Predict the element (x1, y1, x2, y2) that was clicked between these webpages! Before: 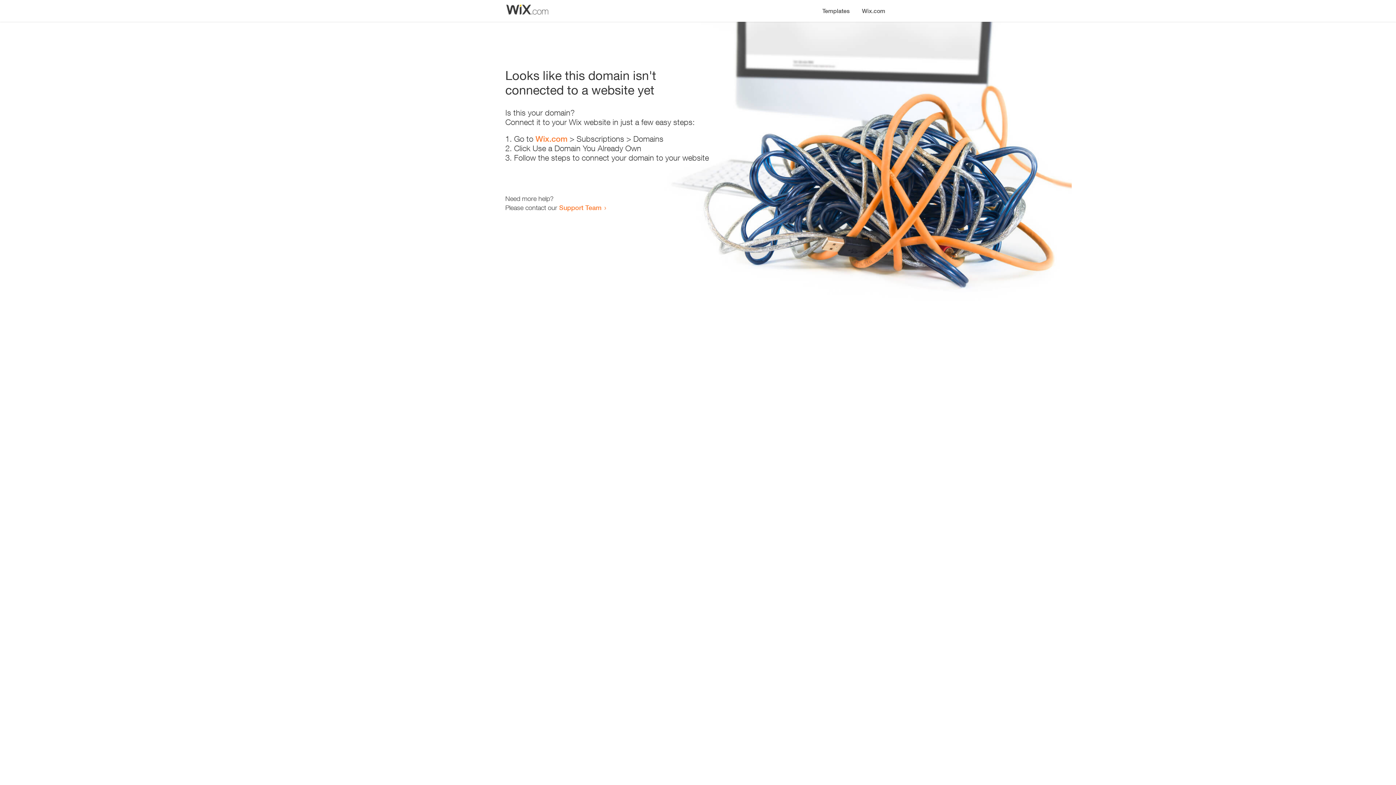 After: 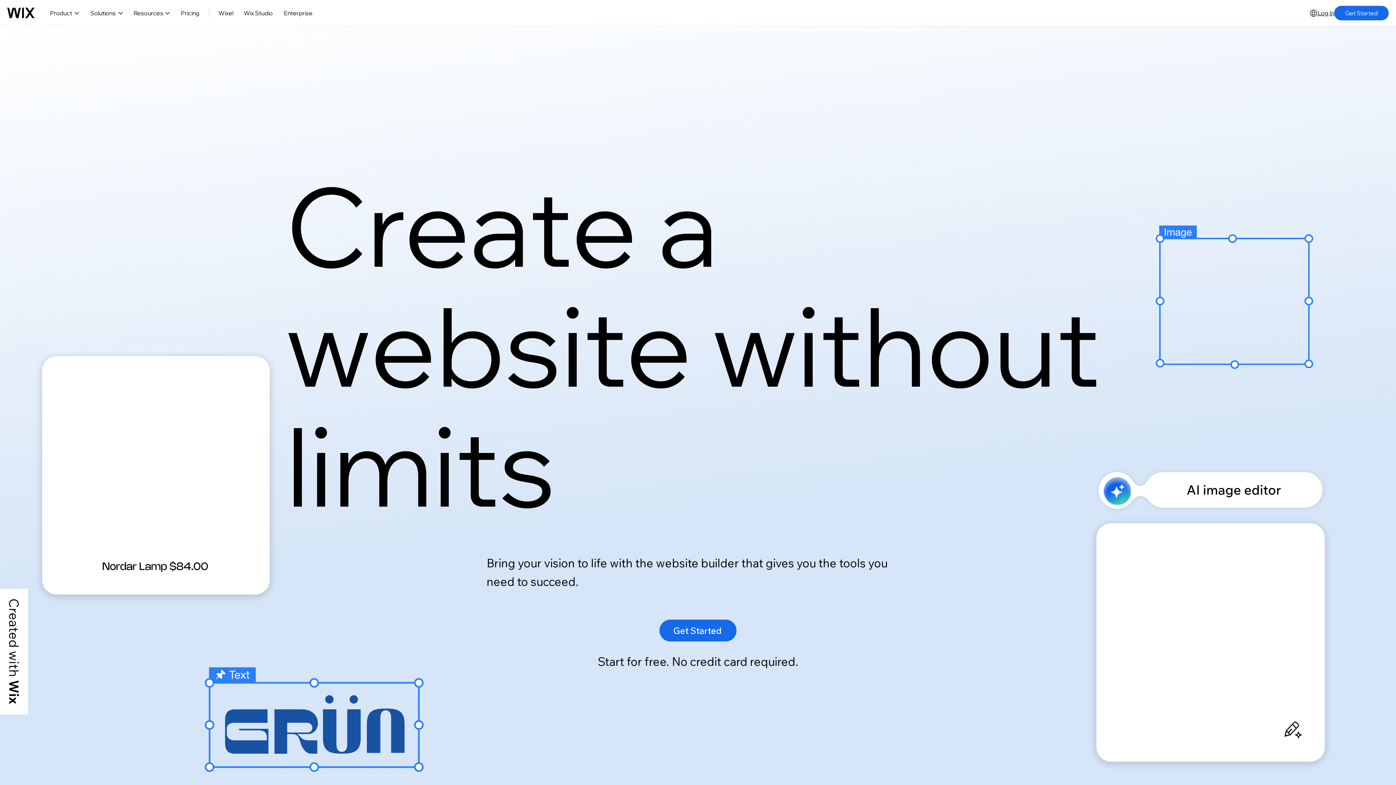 Action: label: Wix.com bbox: (535, 134, 567, 143)